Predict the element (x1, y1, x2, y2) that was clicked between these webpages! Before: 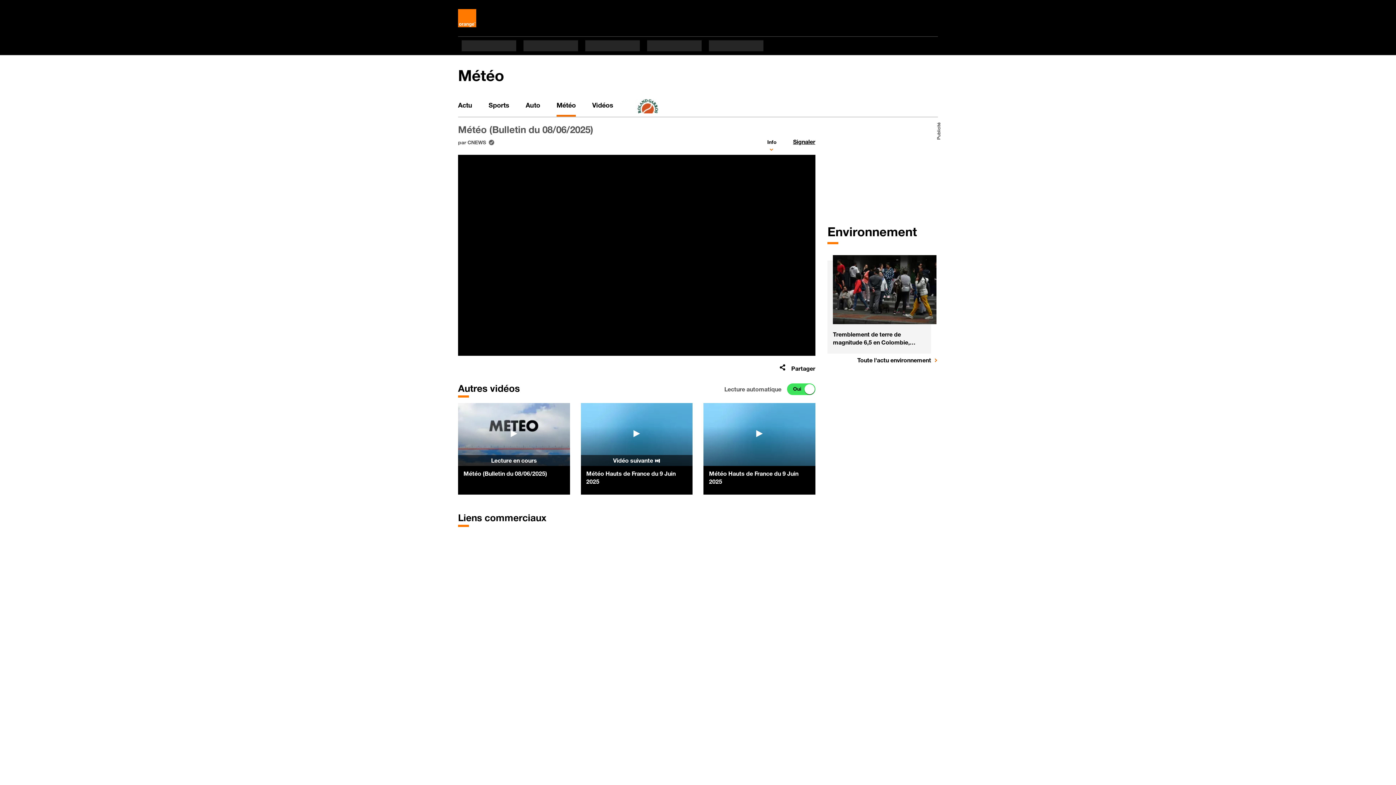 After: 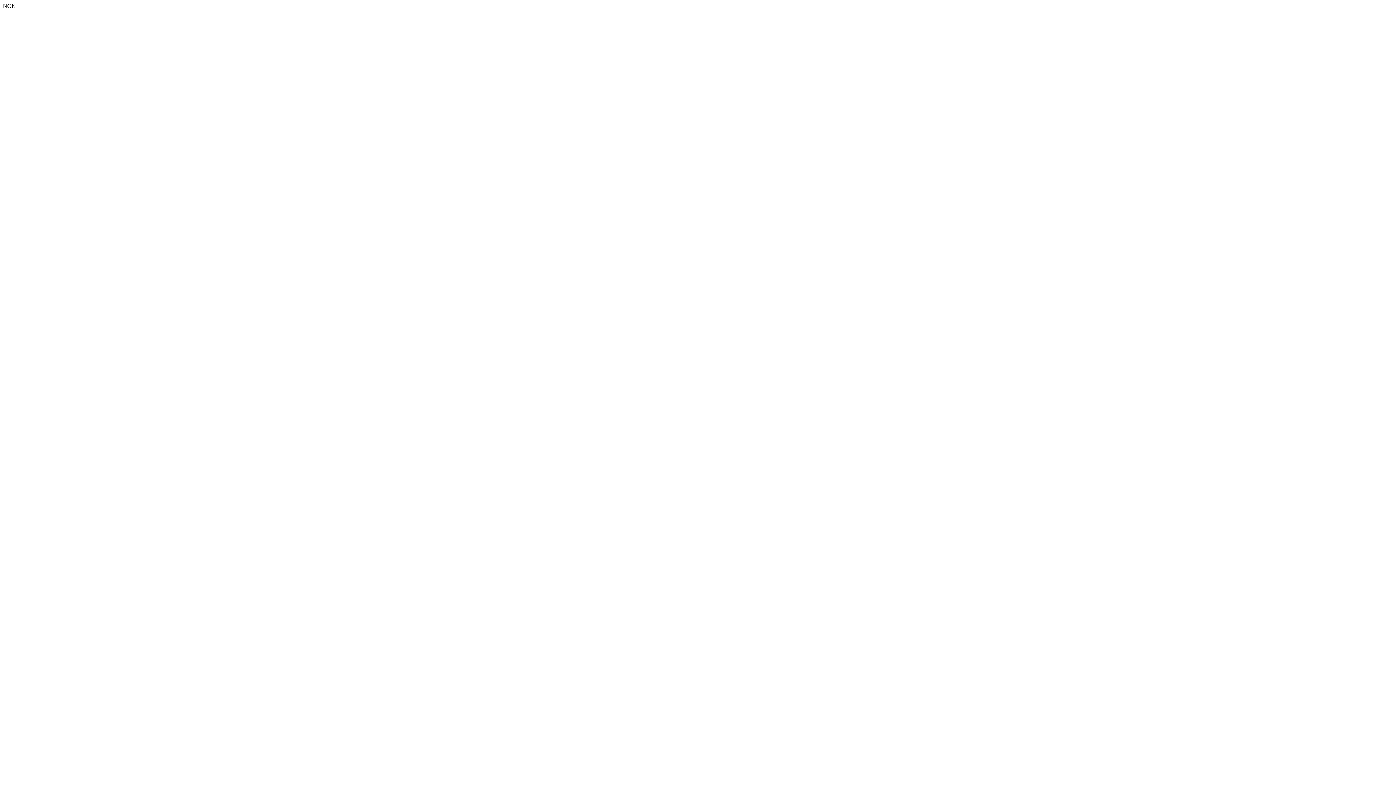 Action: bbox: (827, 328, 931, 350) label: Tremblement de terre de magnitude 6,5 en Colombie, fortement ressenti à Bogota